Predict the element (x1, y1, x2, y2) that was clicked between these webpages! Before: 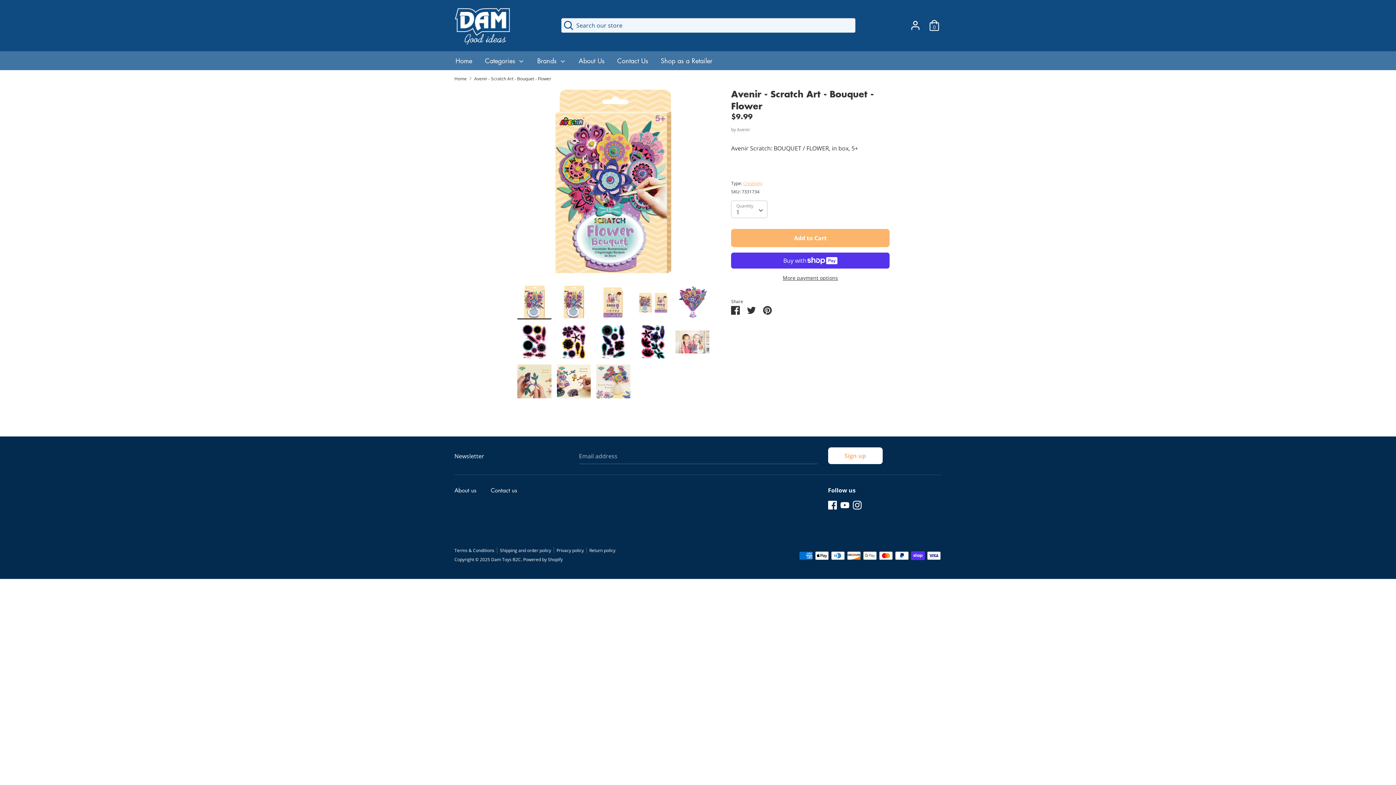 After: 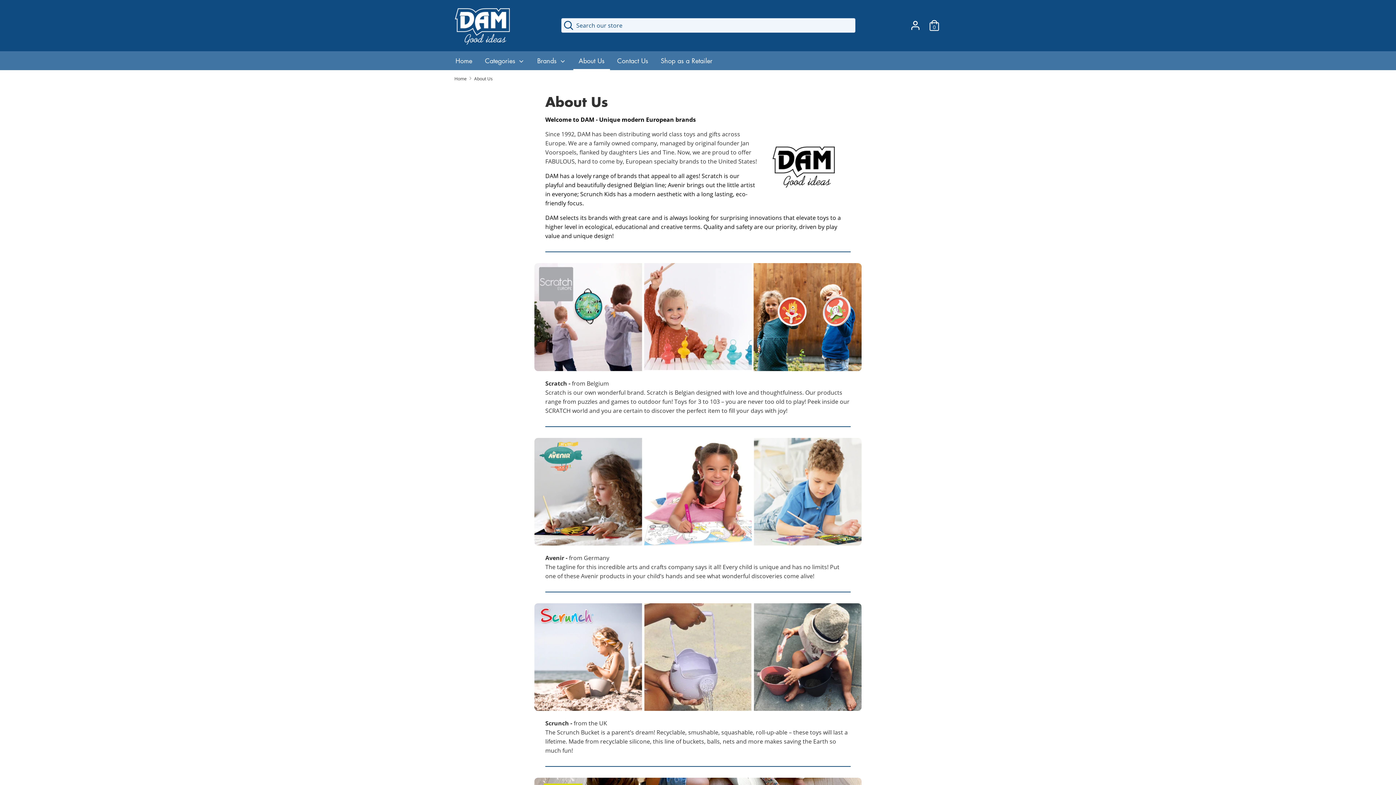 Action: bbox: (573, 55, 610, 70) label: About Us